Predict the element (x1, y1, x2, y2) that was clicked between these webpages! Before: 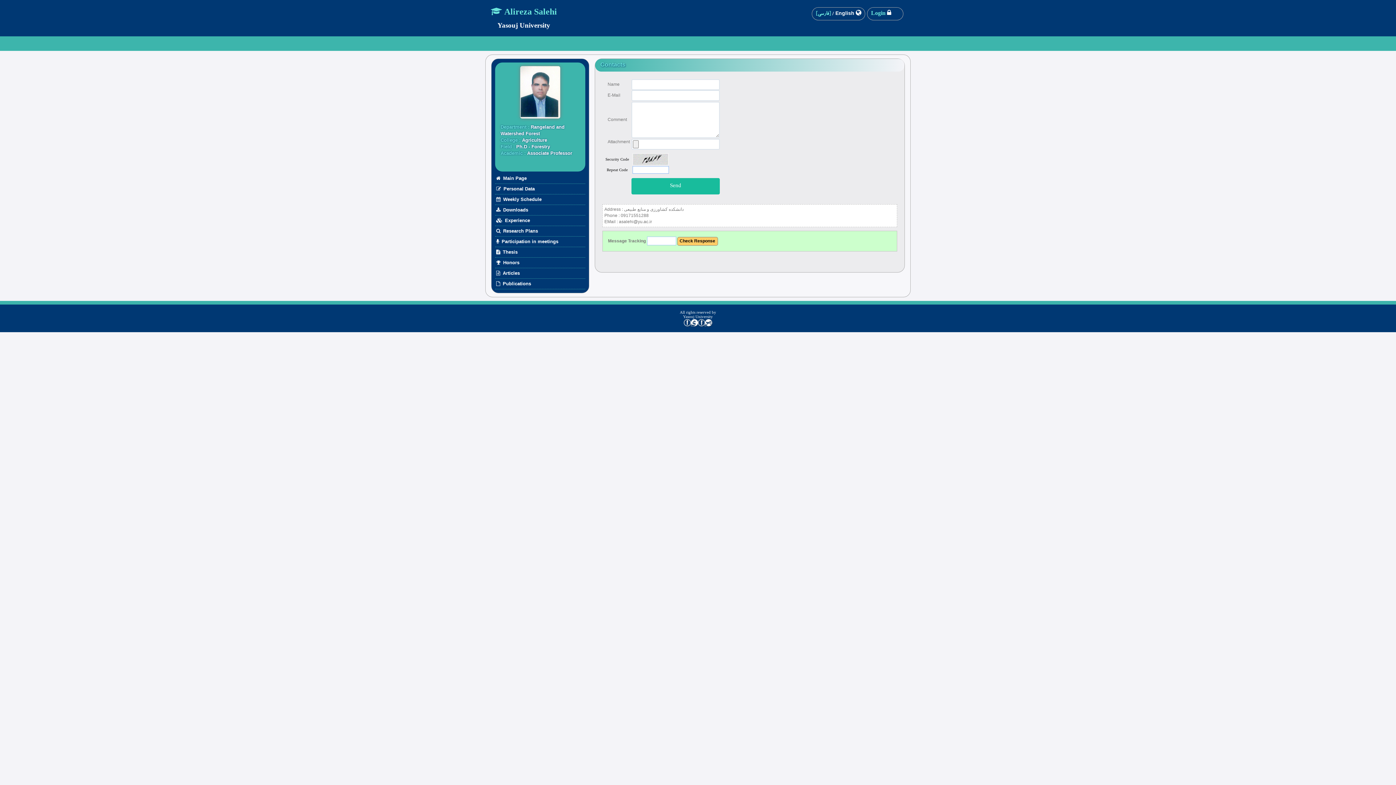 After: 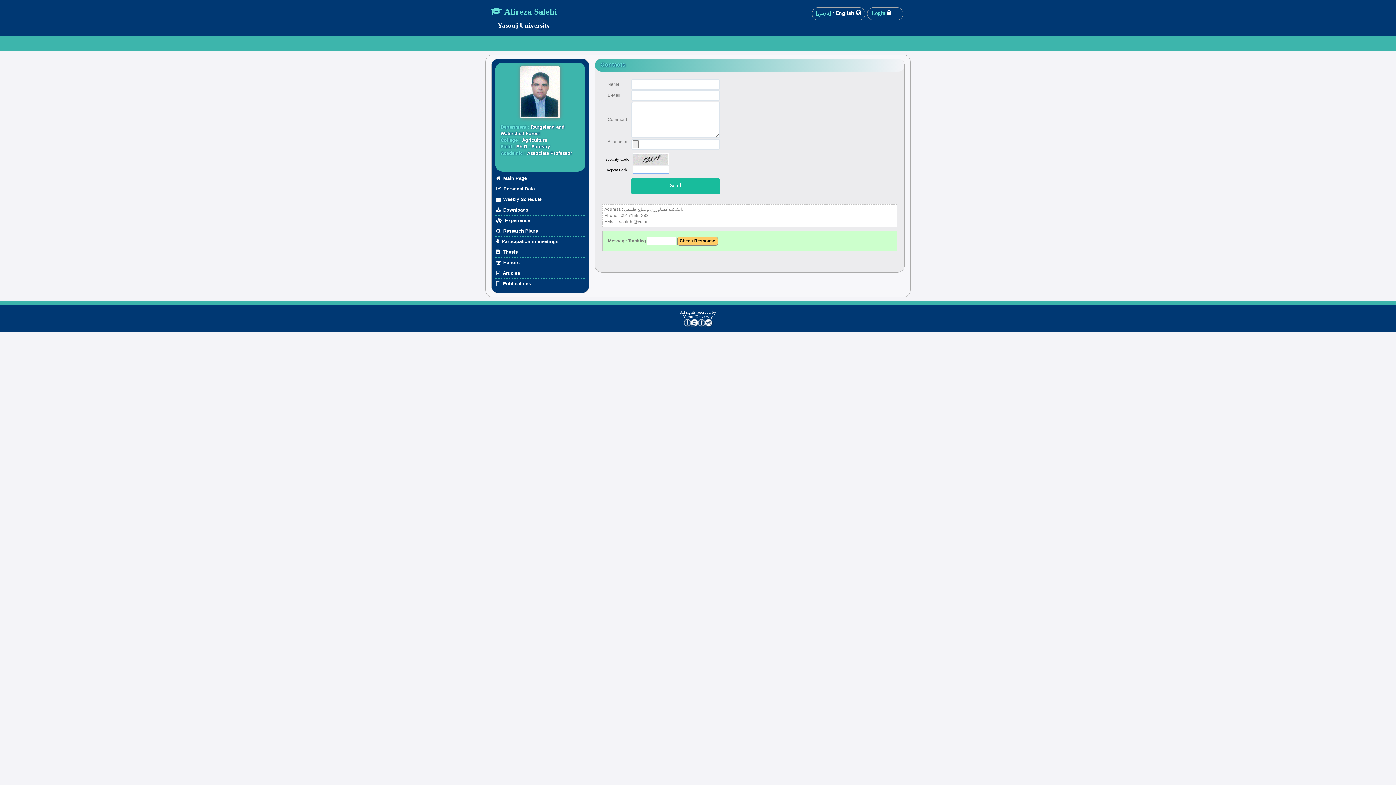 Action: bbox: (680, 310, 716, 318) label: All rights reserved by
Yasouj University